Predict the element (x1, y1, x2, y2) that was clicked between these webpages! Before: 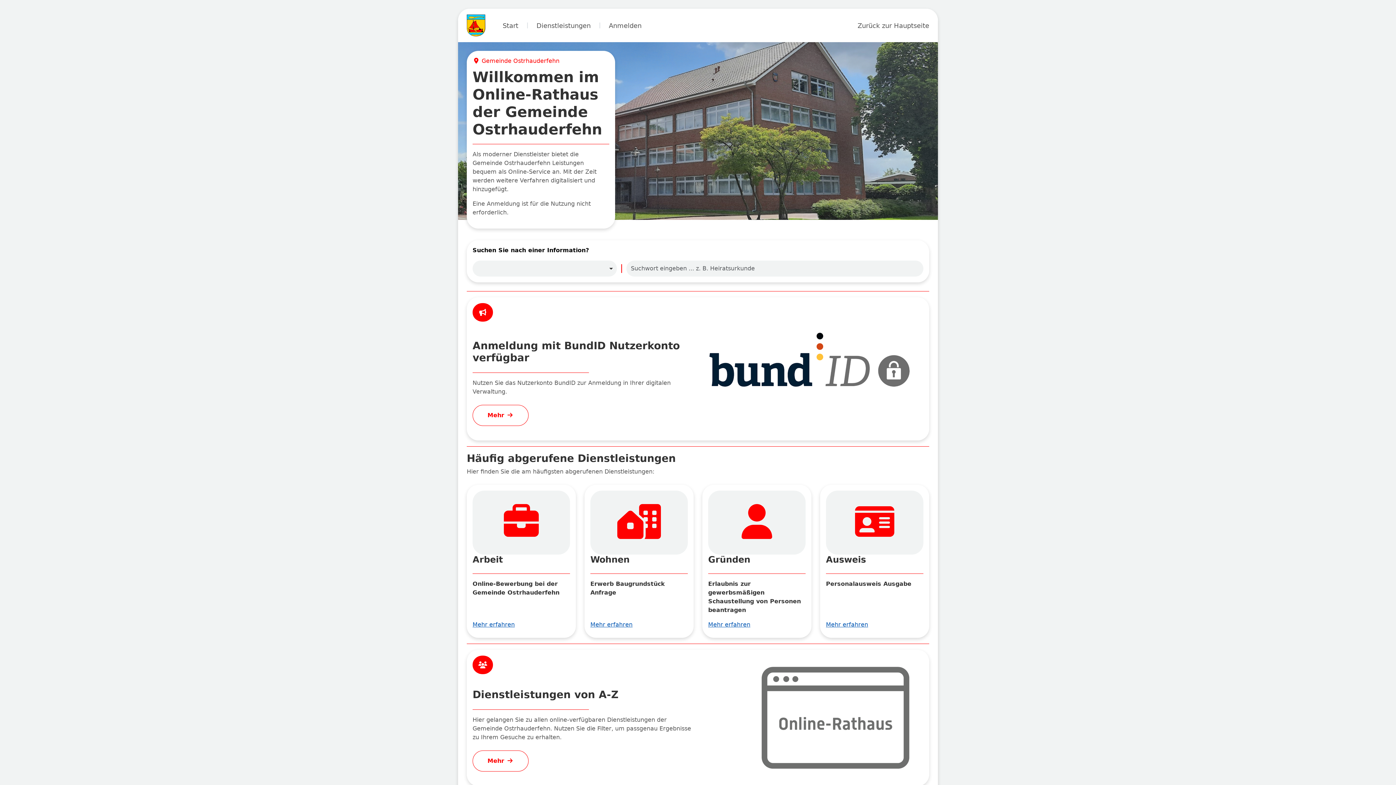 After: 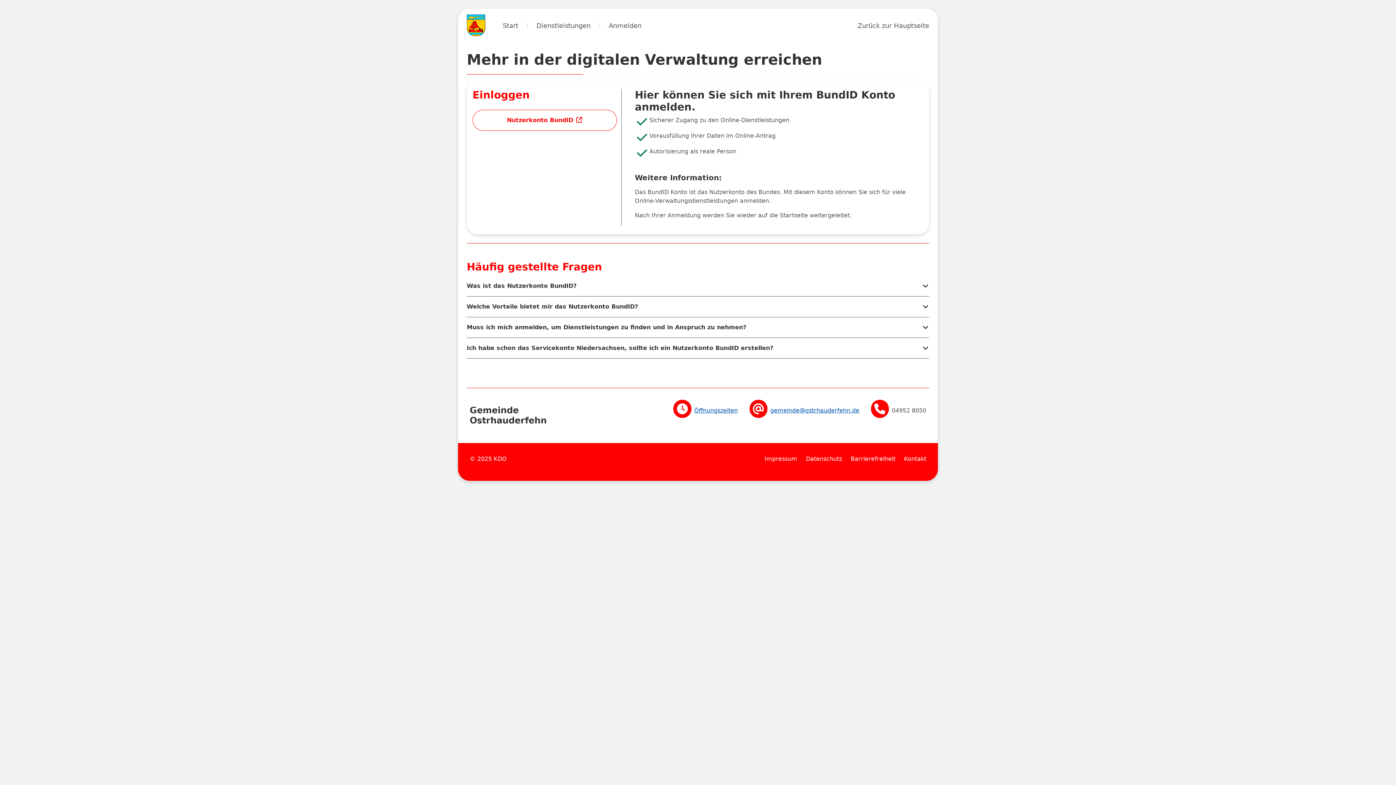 Action: bbox: (608, 14, 641, 36) label: Anmelden